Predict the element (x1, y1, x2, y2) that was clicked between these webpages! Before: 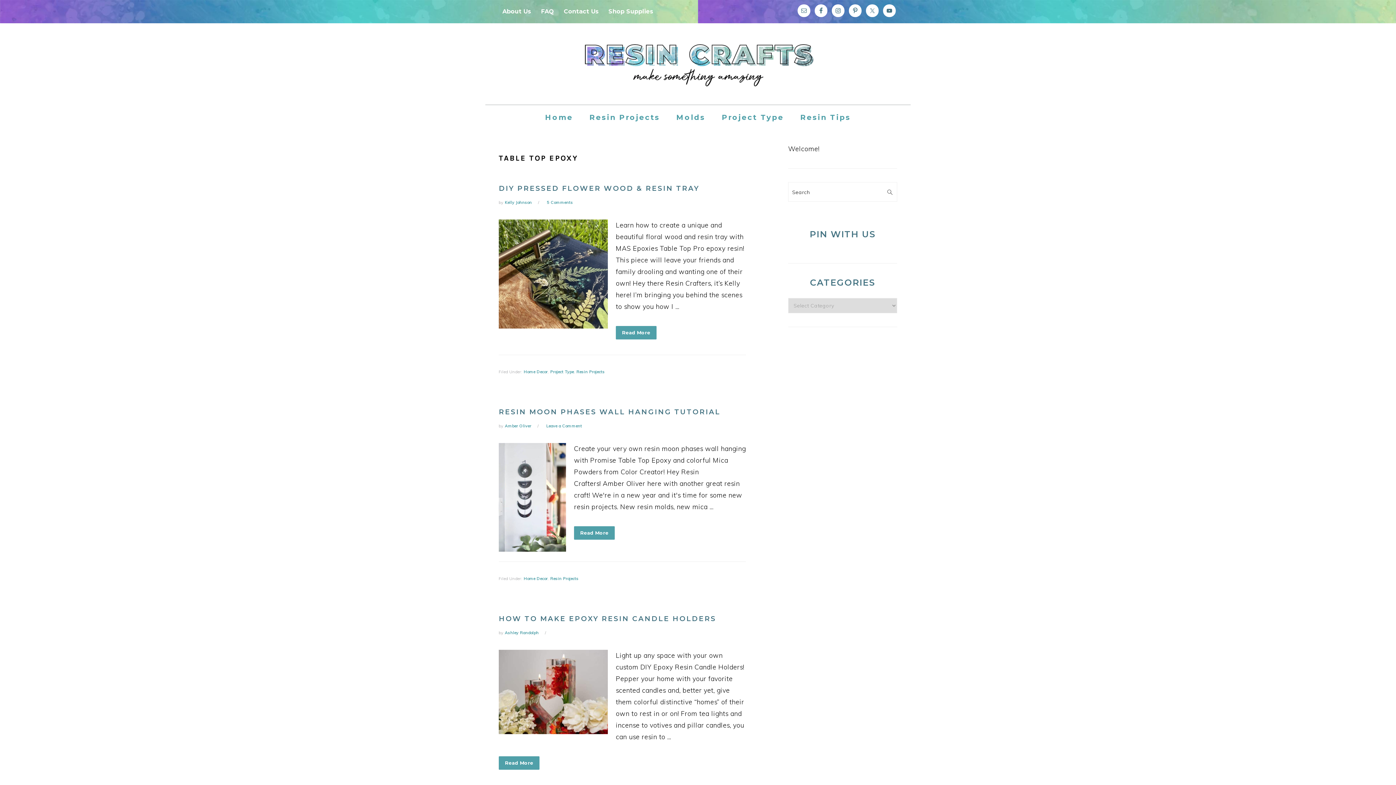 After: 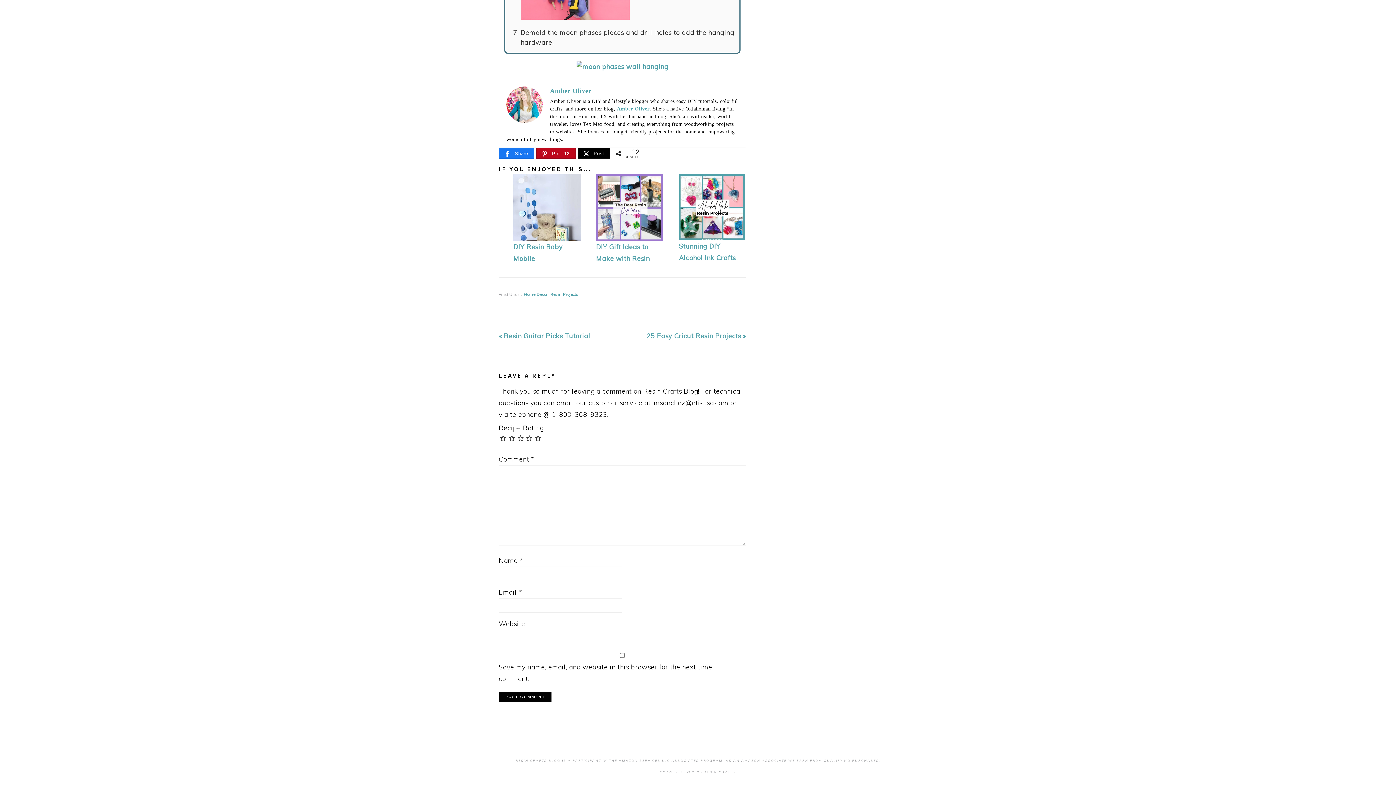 Action: label: Leave a Comment bbox: (546, 423, 582, 428)